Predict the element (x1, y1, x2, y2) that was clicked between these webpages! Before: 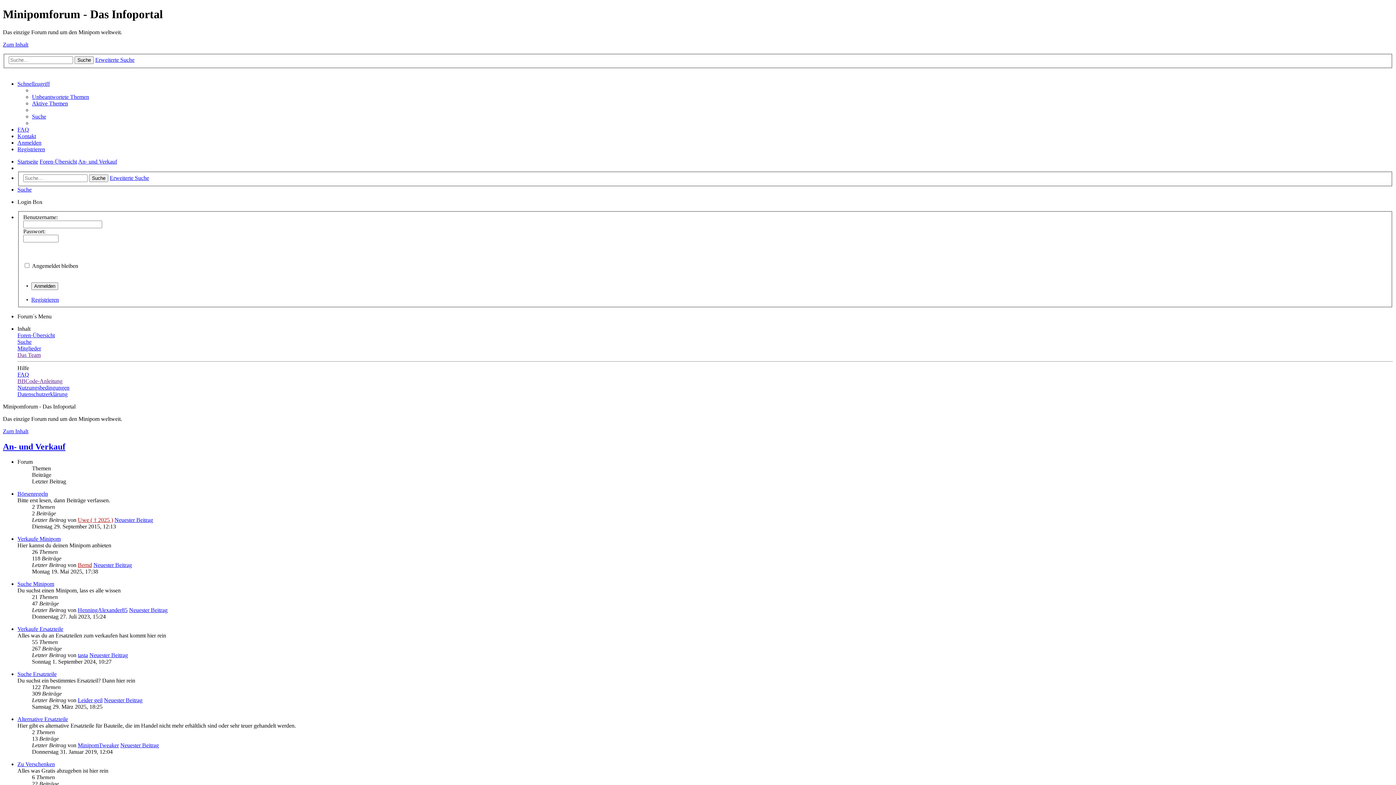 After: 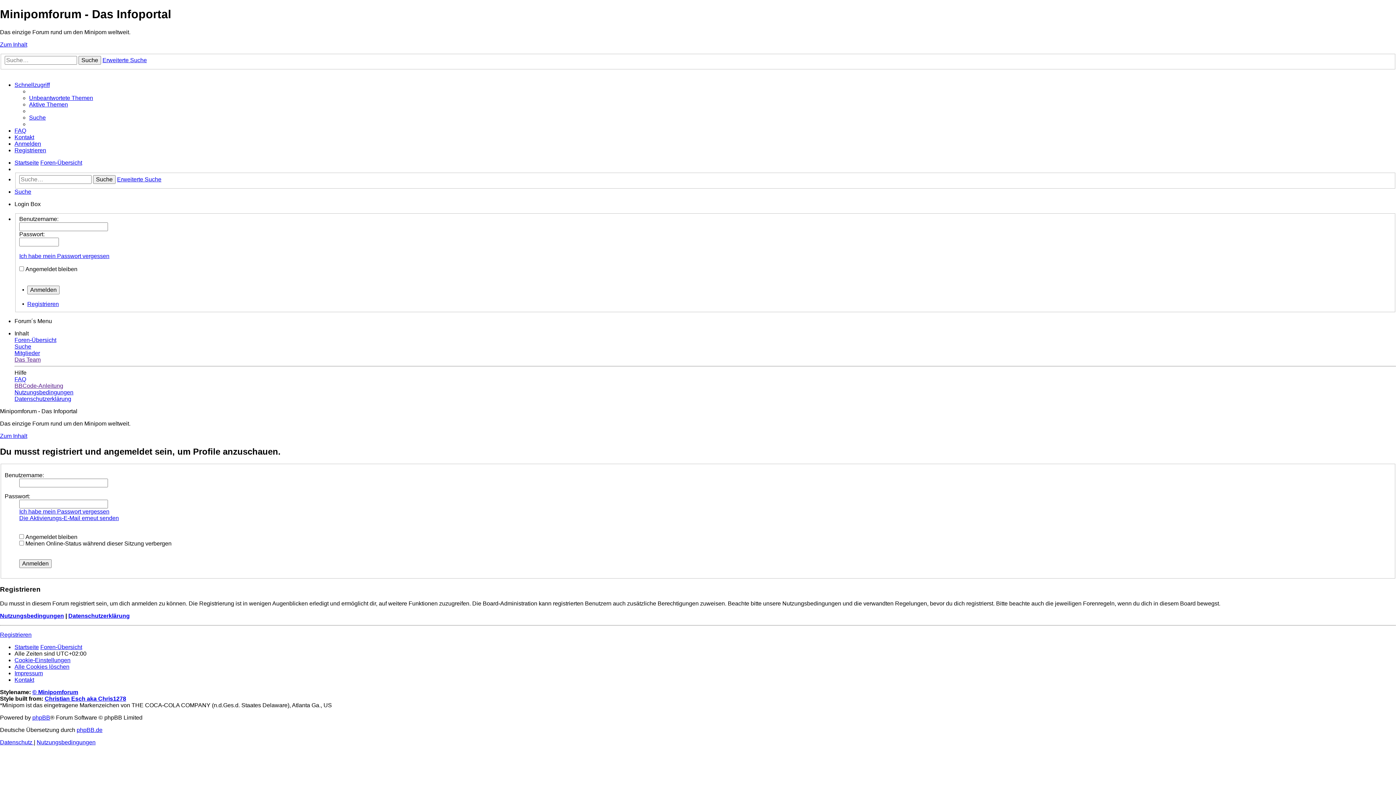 Action: bbox: (77, 697, 102, 703) label: Leider geil